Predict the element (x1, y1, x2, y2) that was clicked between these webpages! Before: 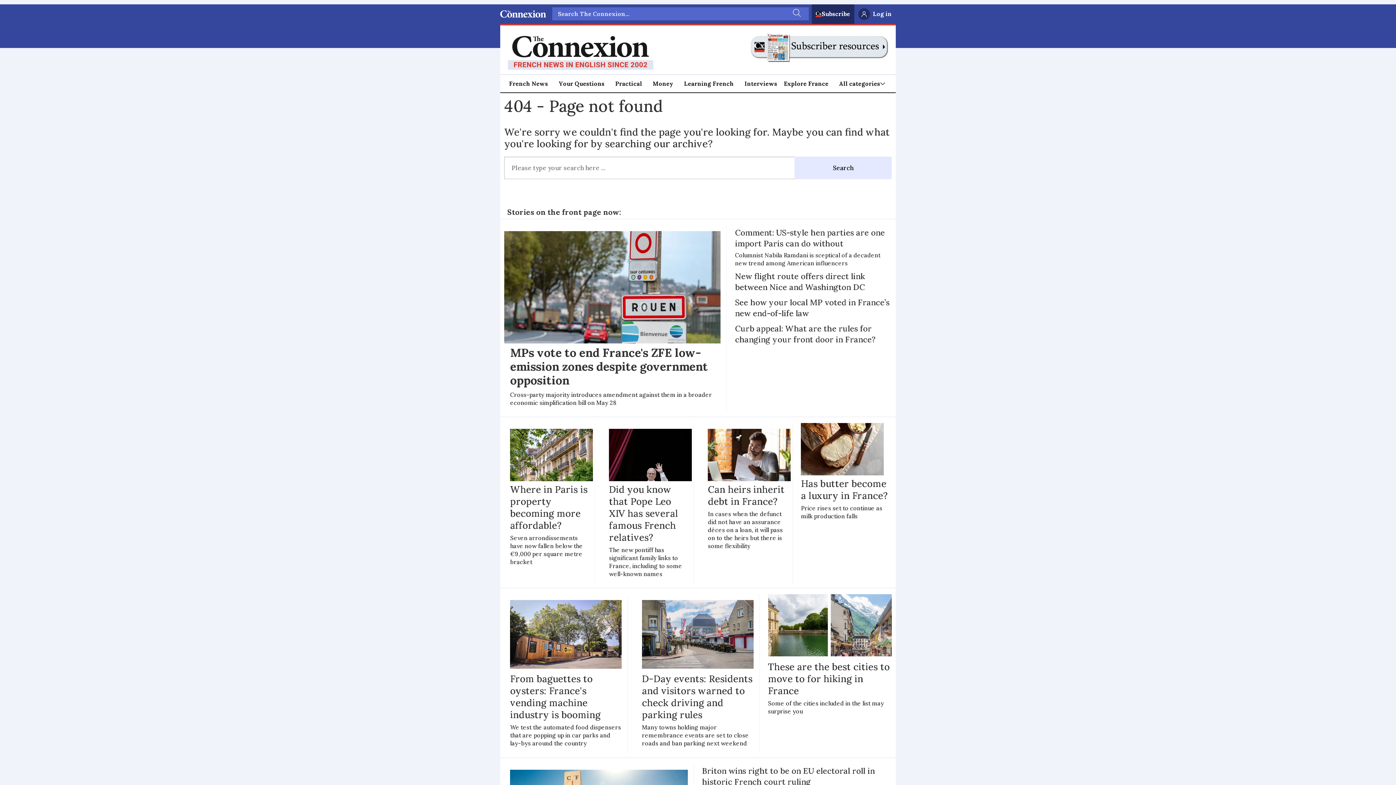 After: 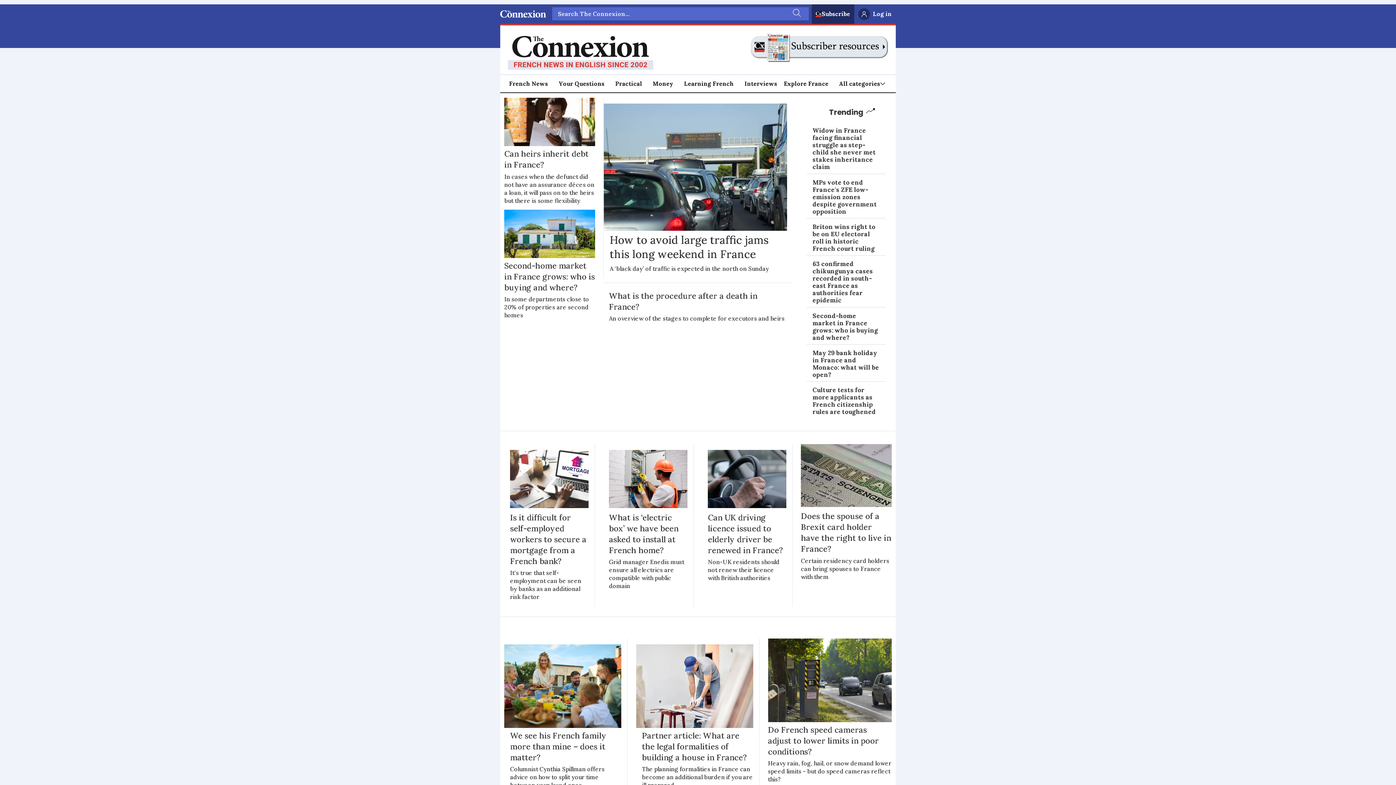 Action: bbox: (615, 78, 642, 88) label: Practical